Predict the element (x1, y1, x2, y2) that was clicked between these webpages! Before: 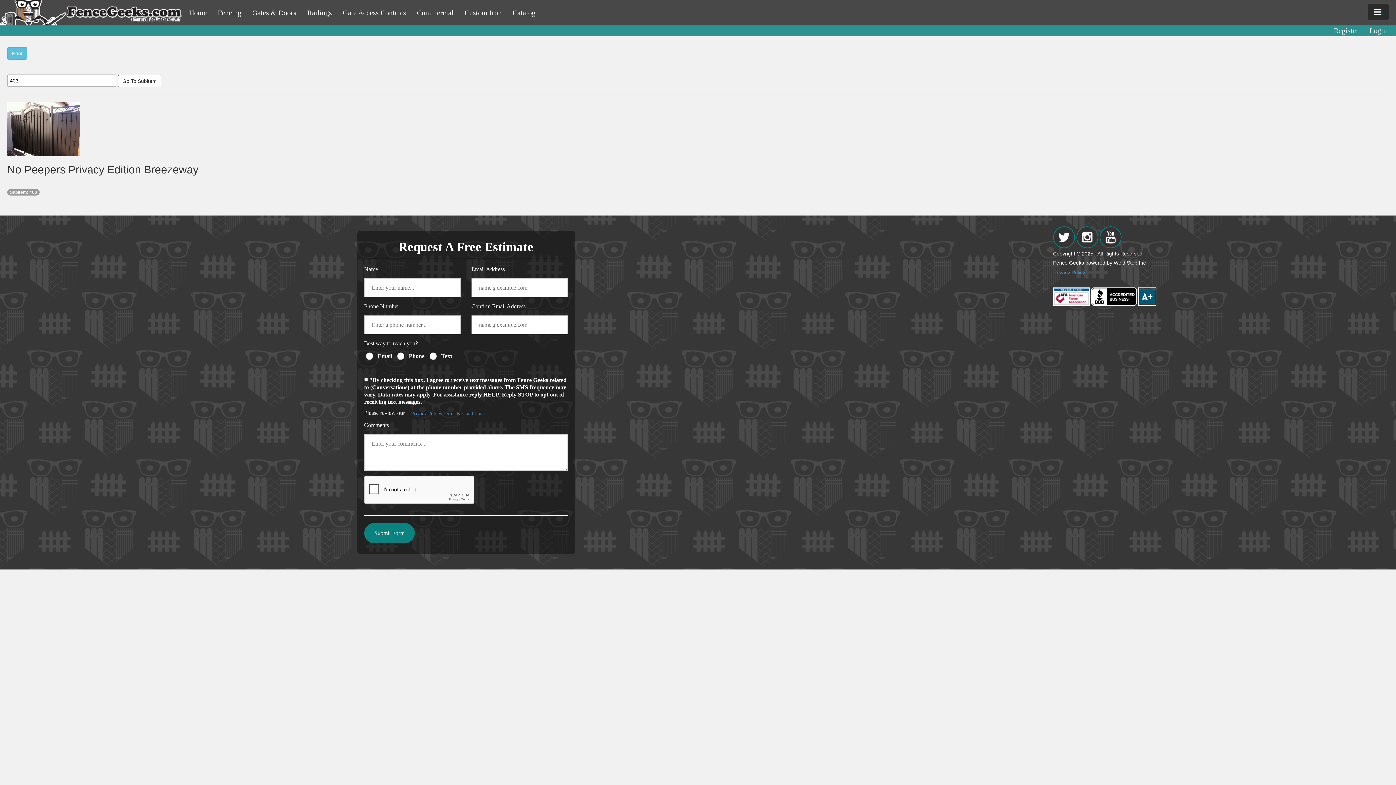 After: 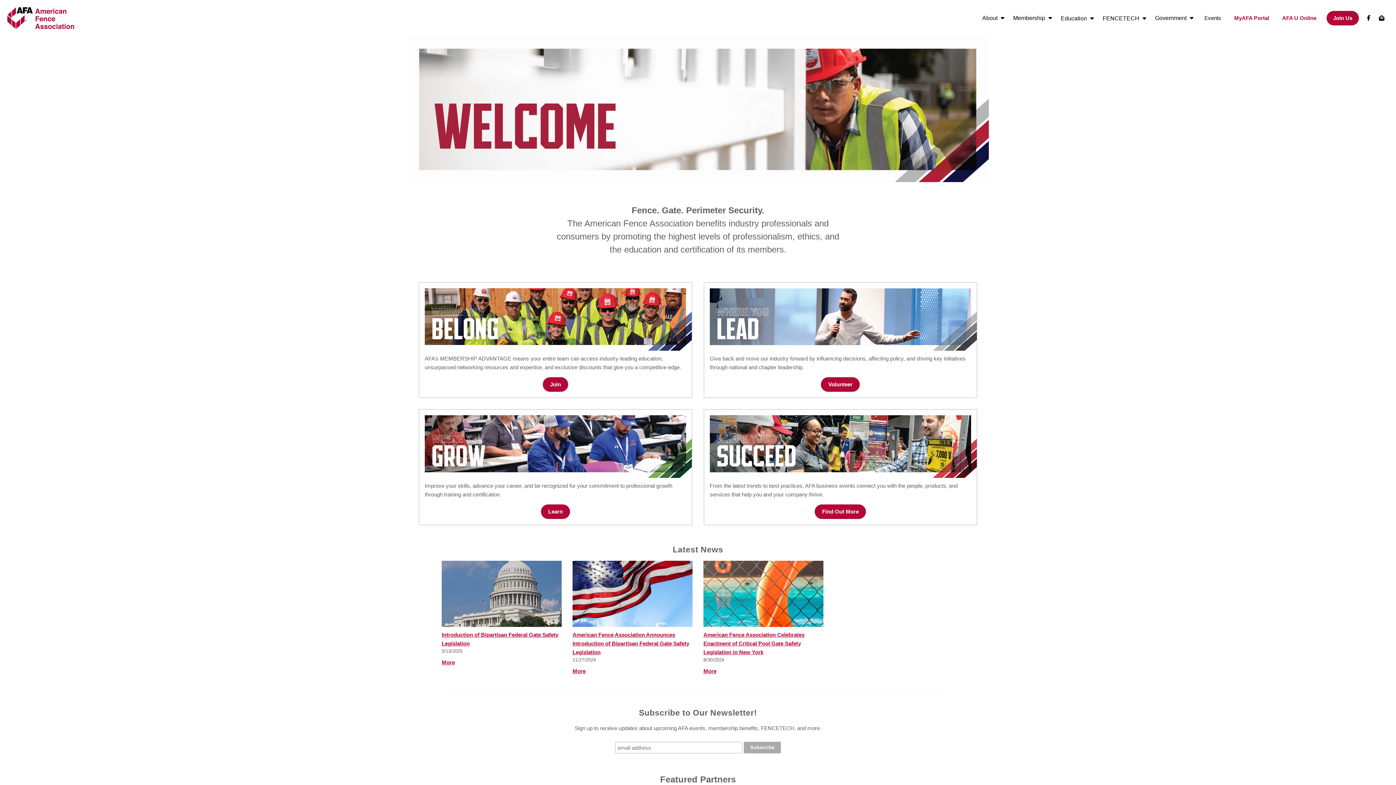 Action: bbox: (1053, 293, 1090, 299)